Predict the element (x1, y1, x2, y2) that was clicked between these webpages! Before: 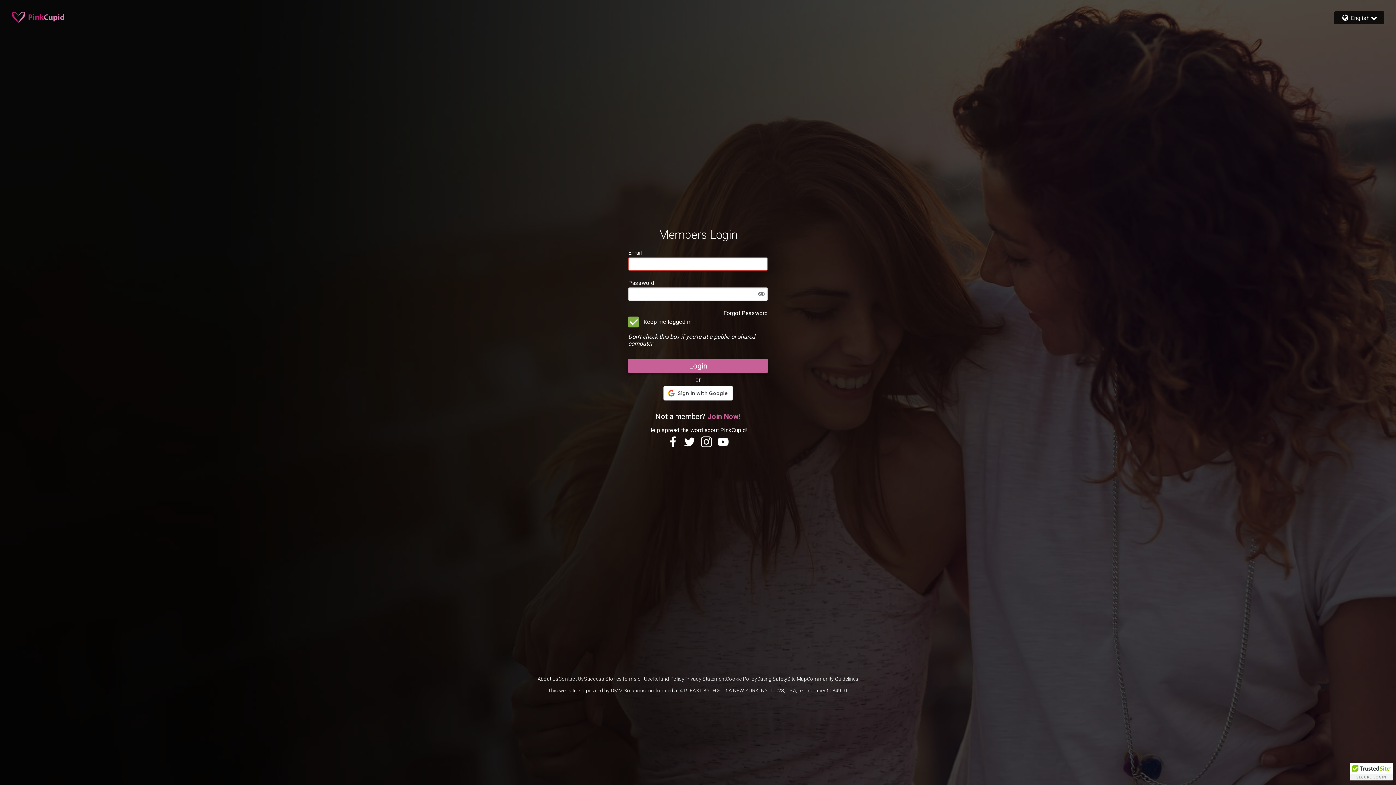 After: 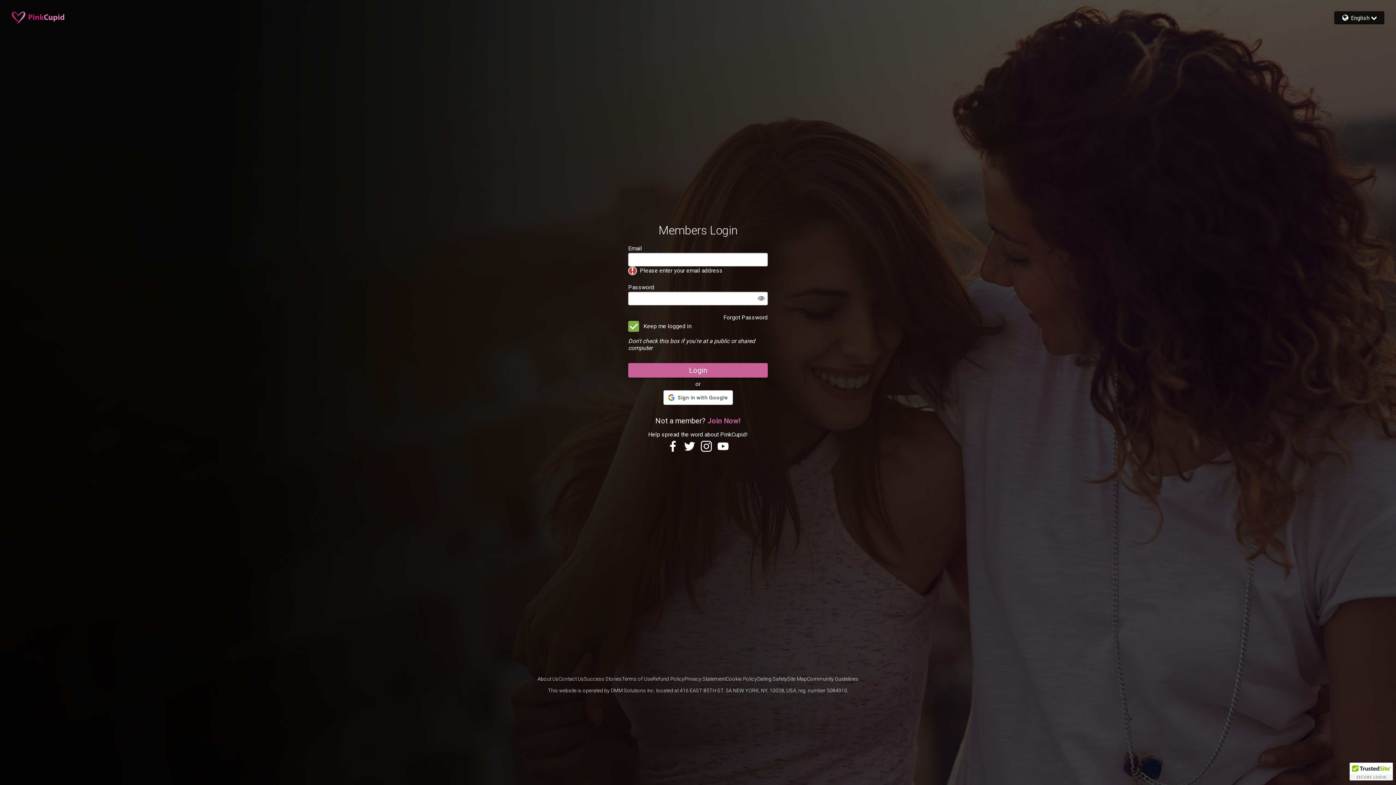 Action: bbox: (681, 436, 698, 447)